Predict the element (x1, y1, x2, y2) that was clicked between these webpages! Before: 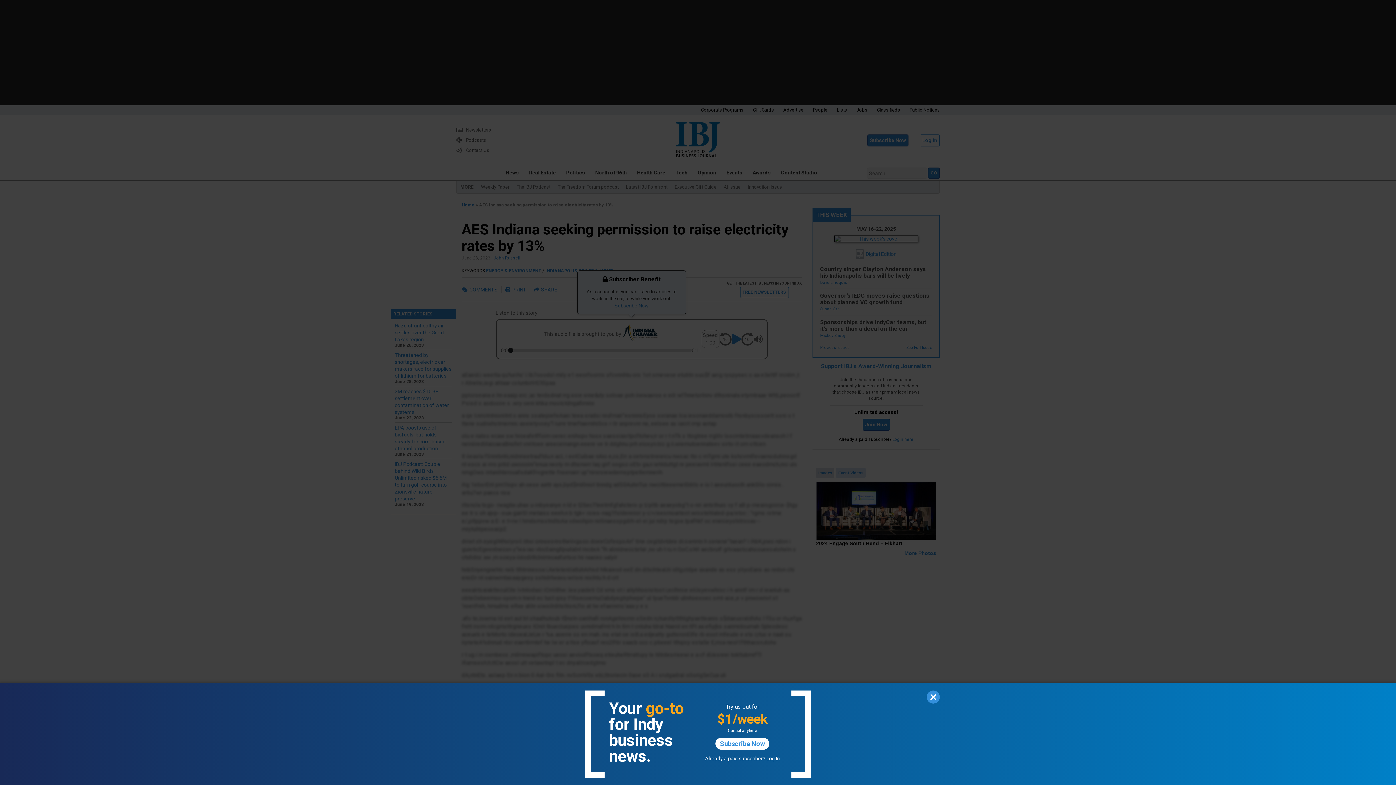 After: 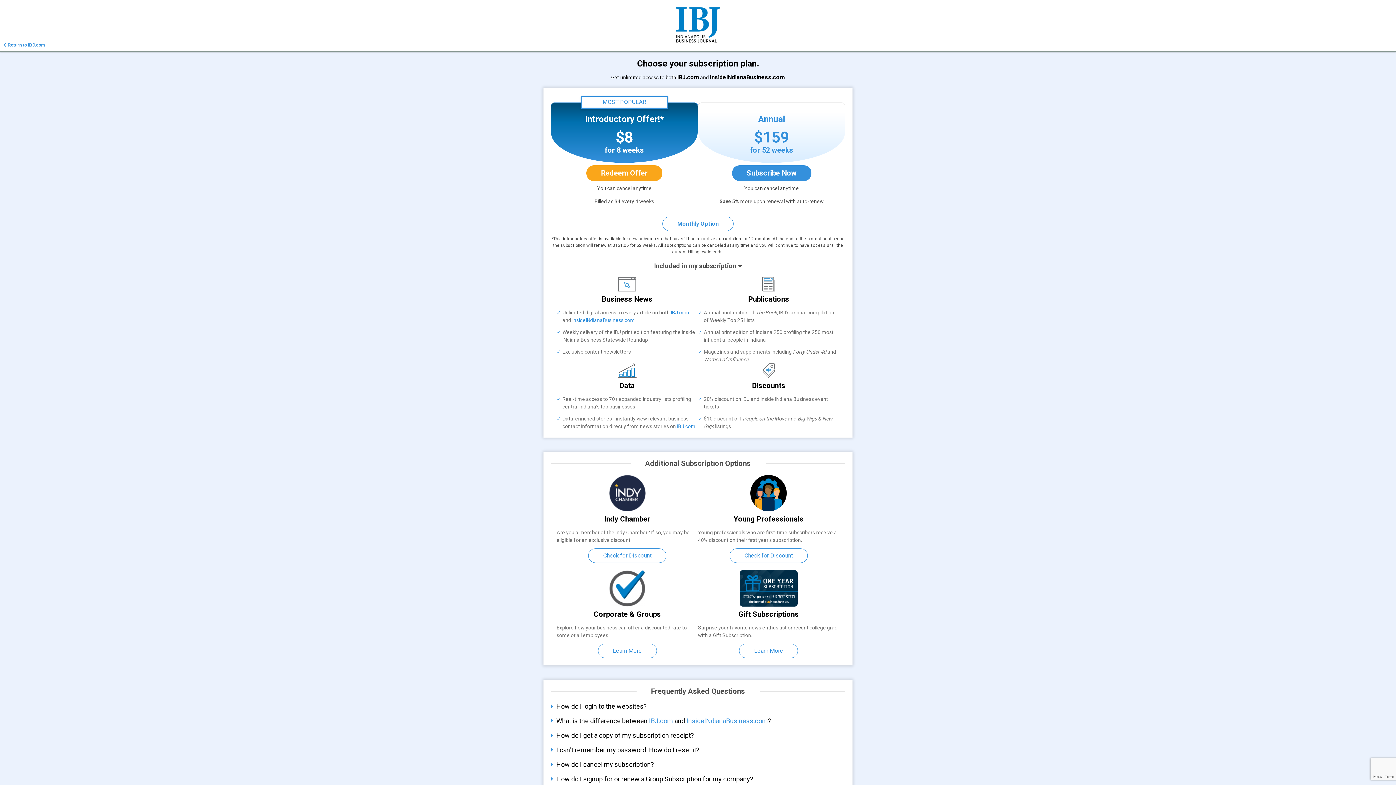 Action: label: Subscribe Now bbox: (715, 738, 769, 750)